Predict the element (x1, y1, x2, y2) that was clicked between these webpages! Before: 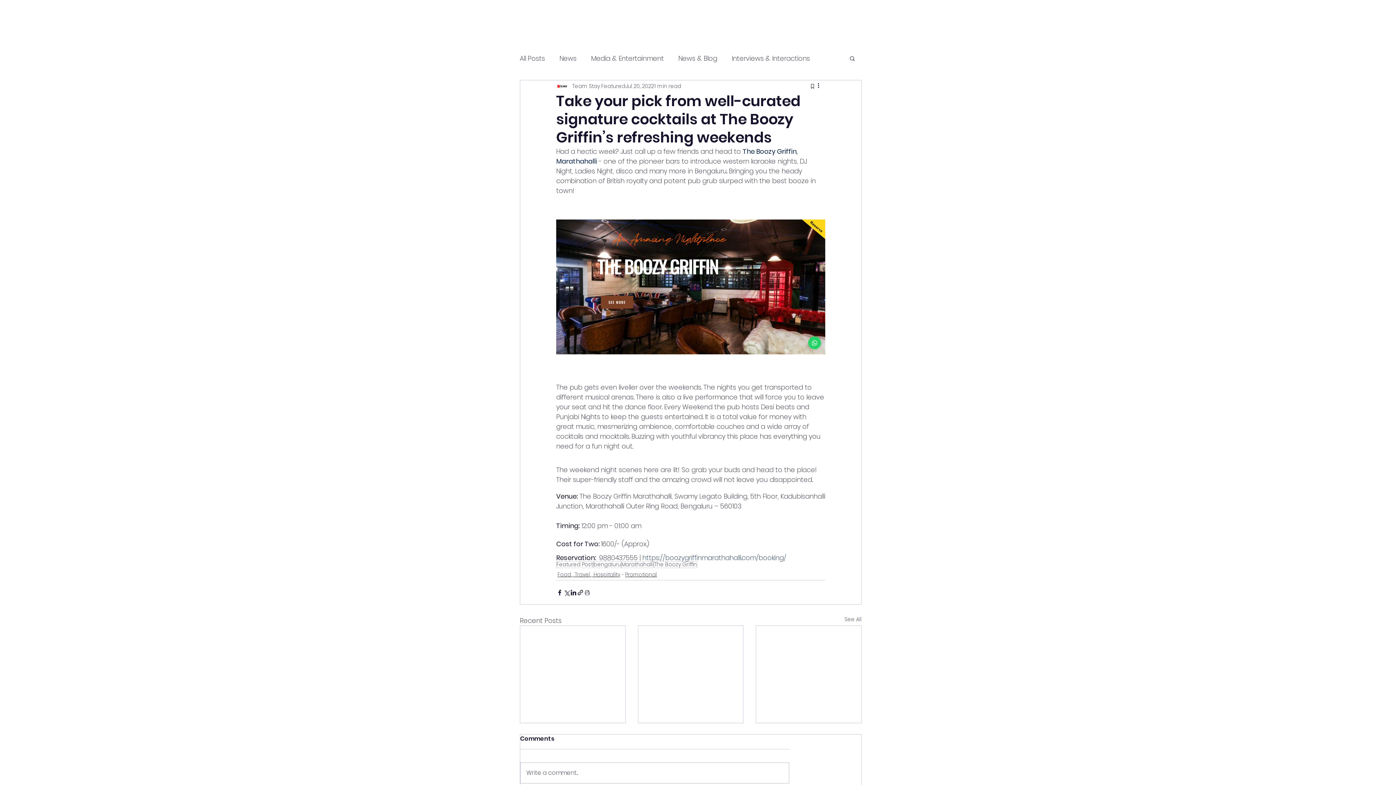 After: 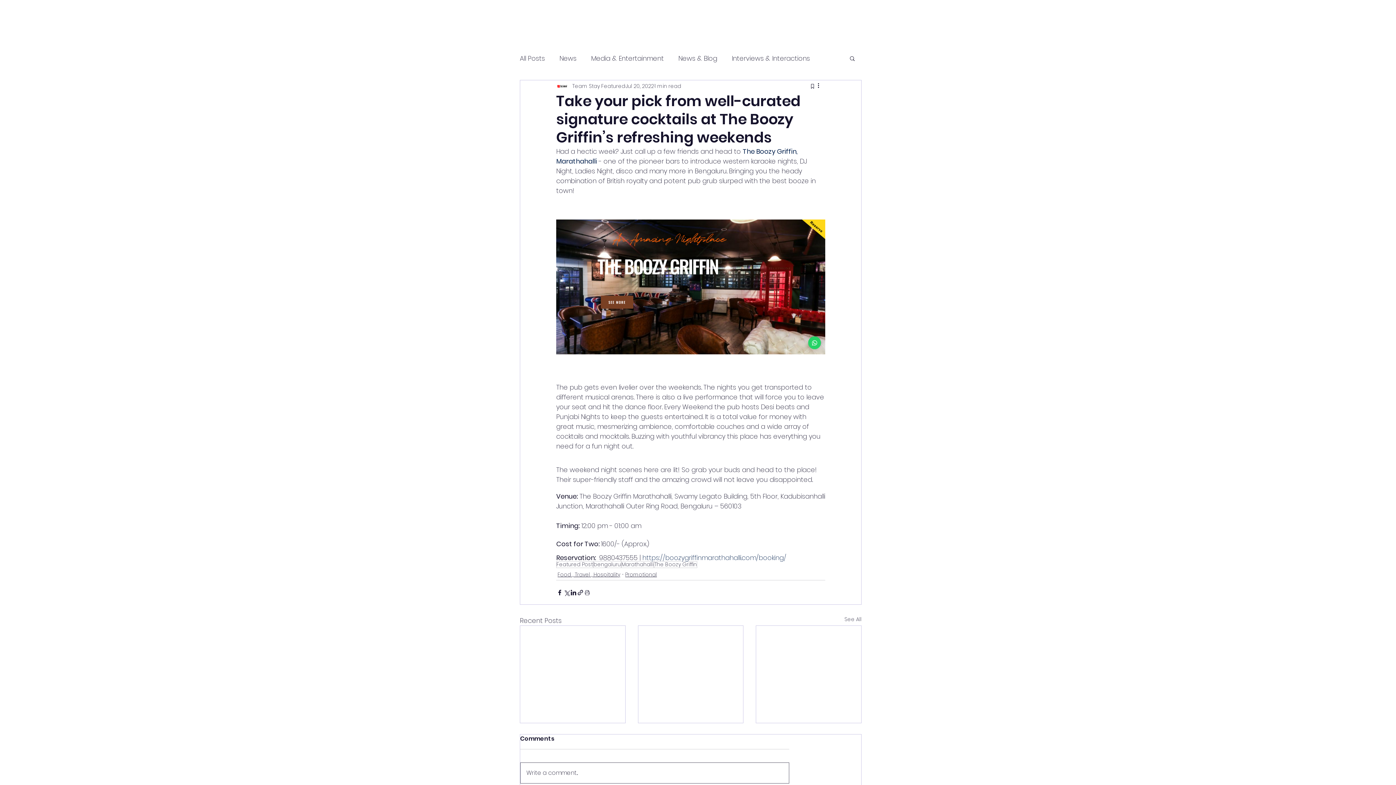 Action: bbox: (520, 763, 789, 783) label: Write a comment...